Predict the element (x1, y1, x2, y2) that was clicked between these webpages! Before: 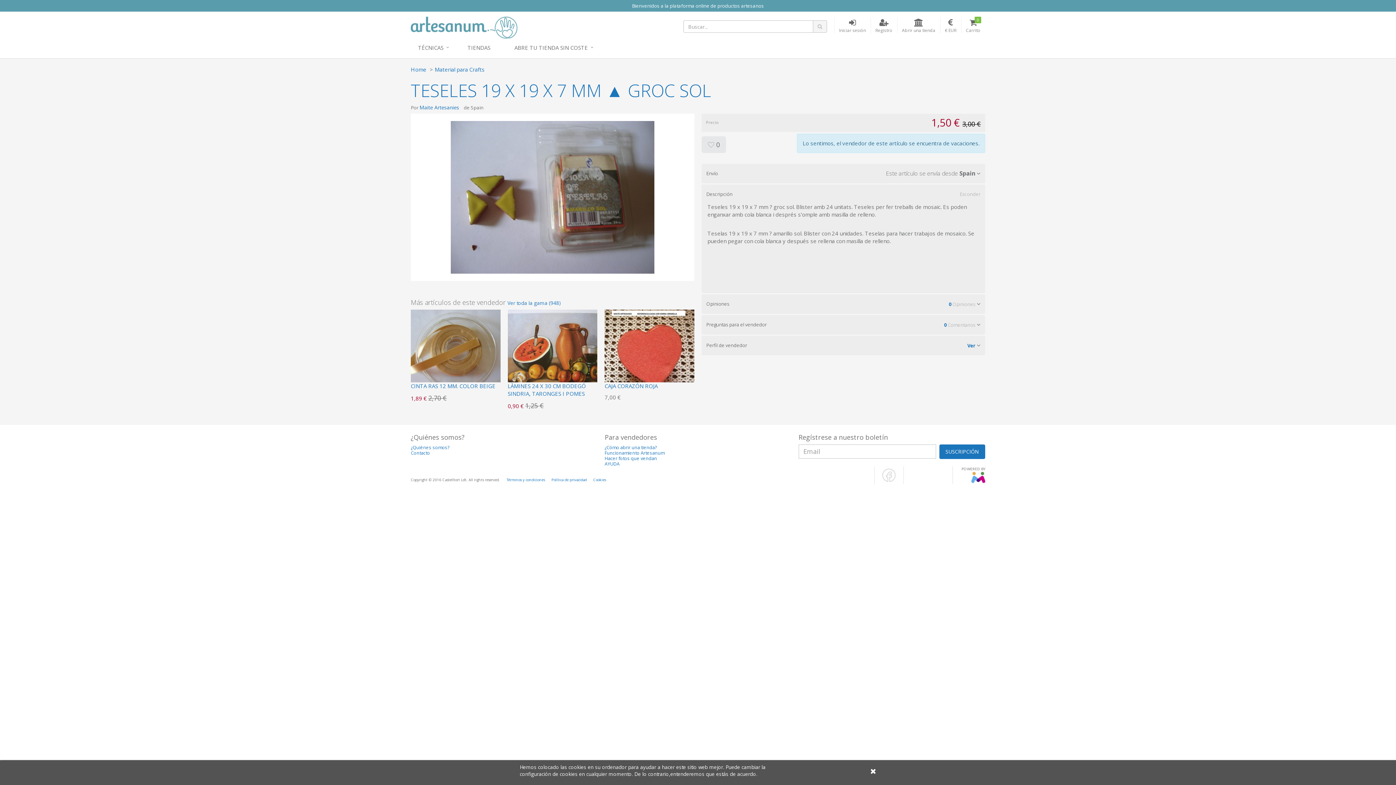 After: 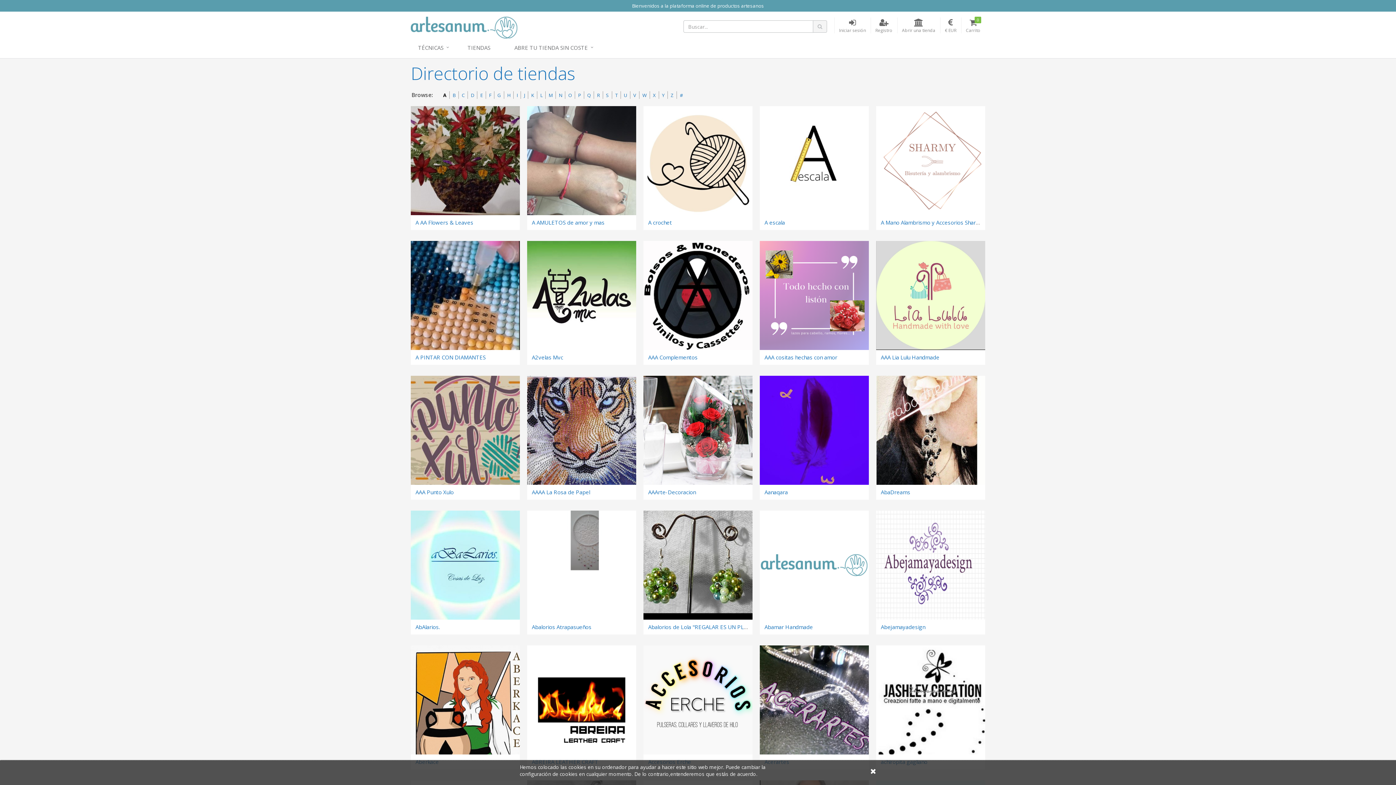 Action: bbox: (460, 40, 501, 55) label: TIENDAS